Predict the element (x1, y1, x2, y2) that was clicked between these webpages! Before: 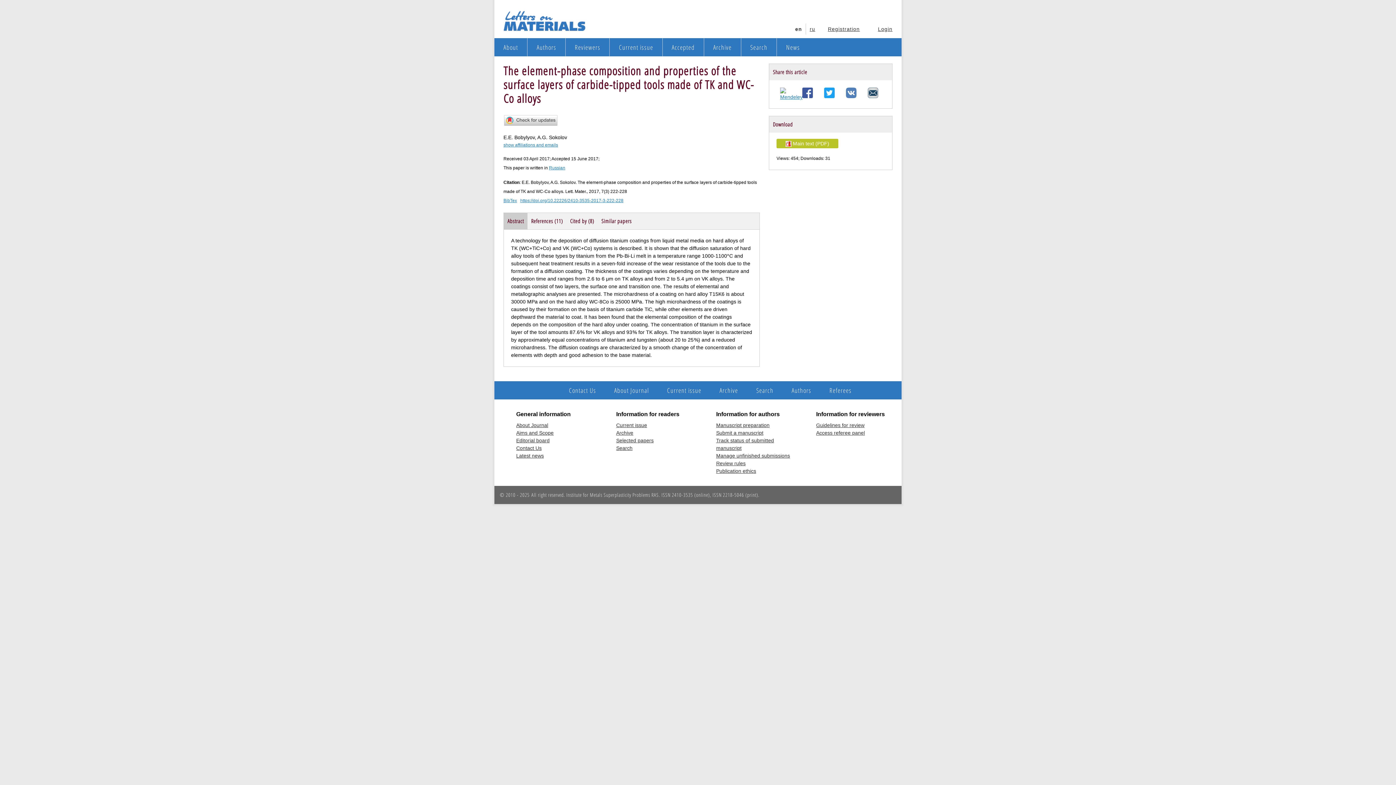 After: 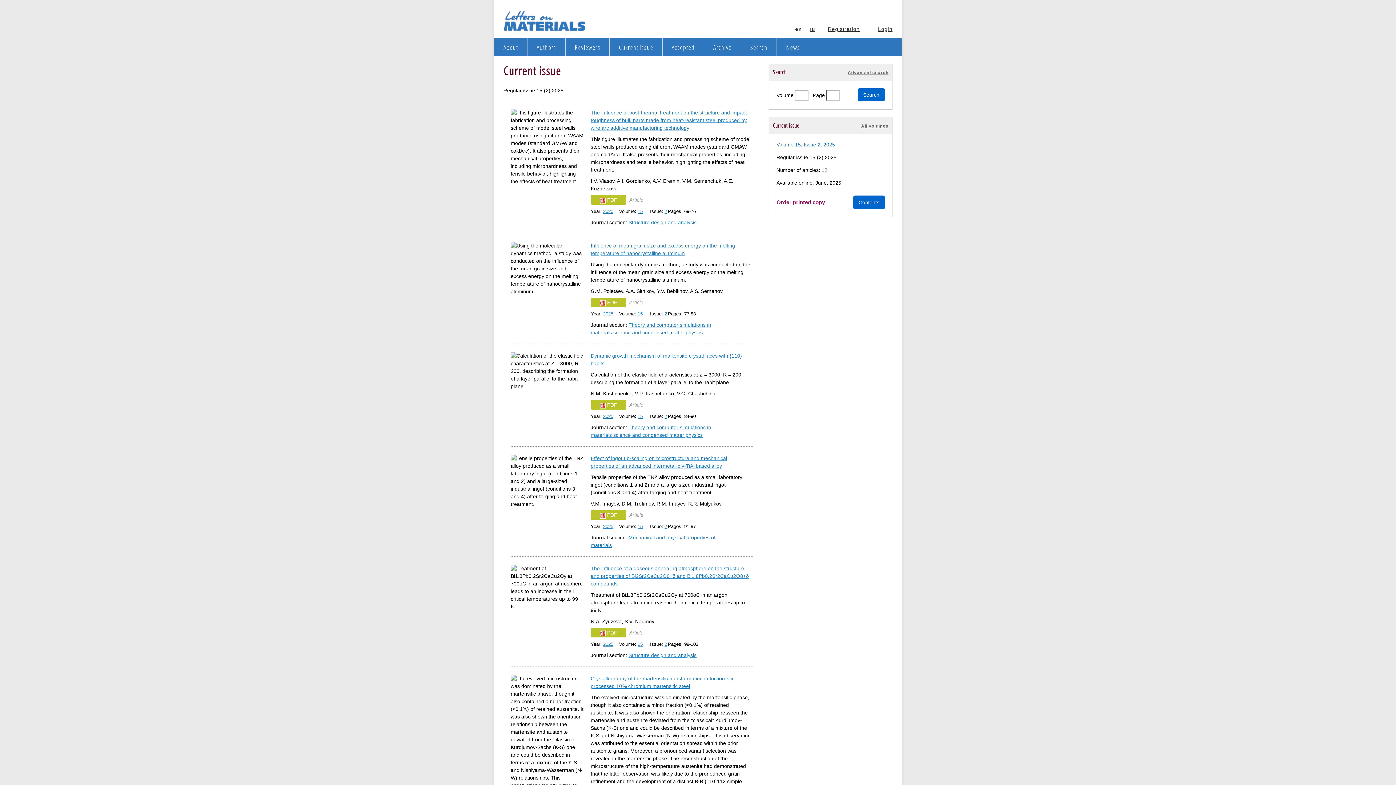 Action: label: Current issue bbox: (658, 381, 710, 399)